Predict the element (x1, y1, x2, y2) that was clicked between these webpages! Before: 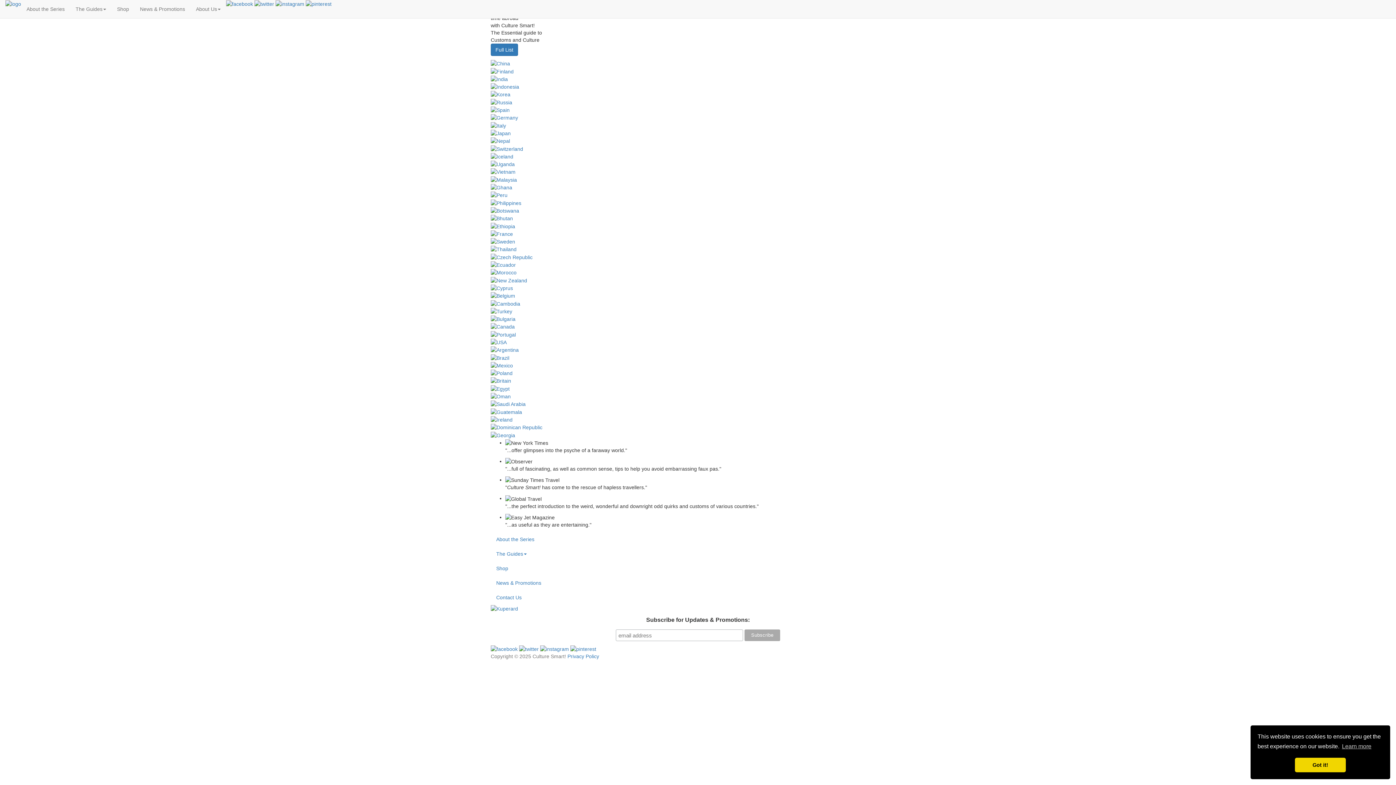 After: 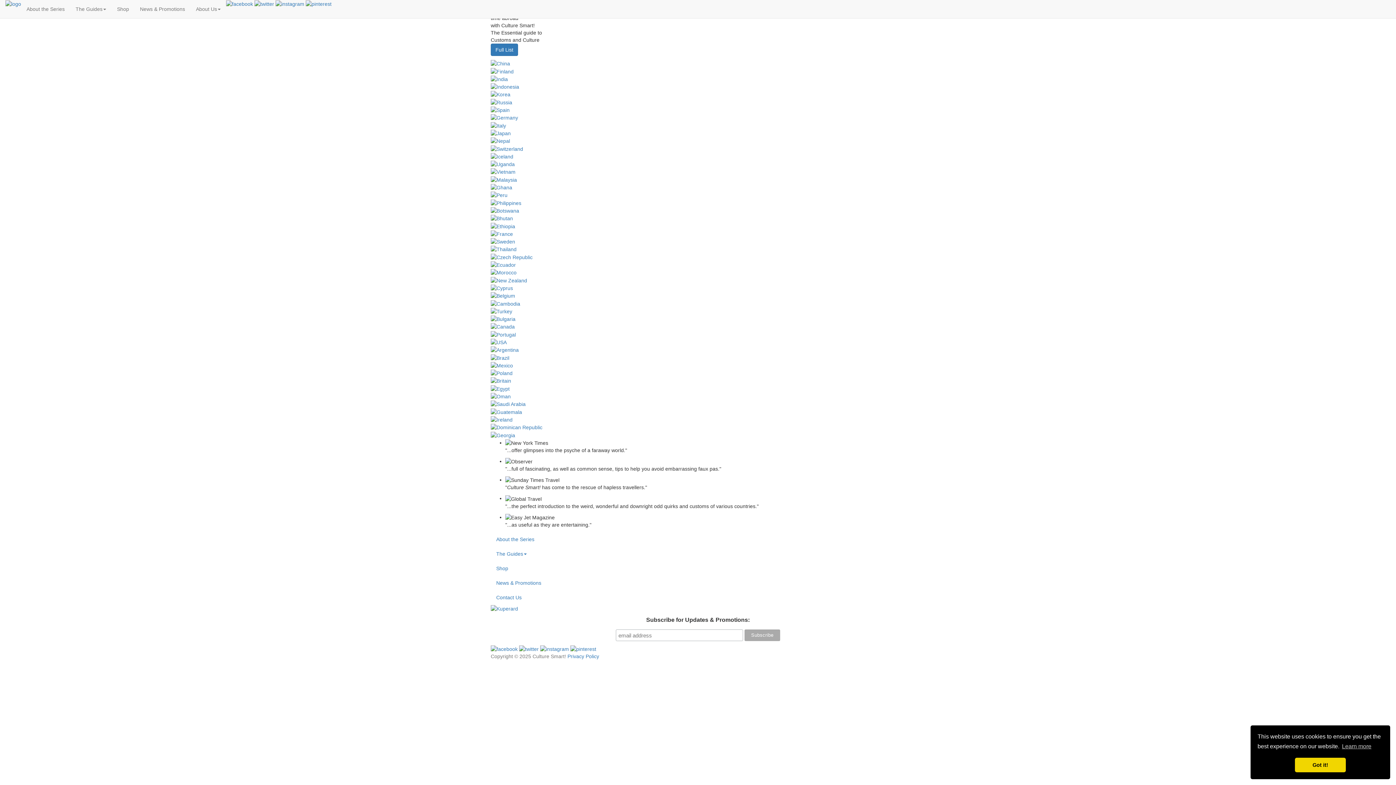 Action: bbox: (490, 153, 513, 159)